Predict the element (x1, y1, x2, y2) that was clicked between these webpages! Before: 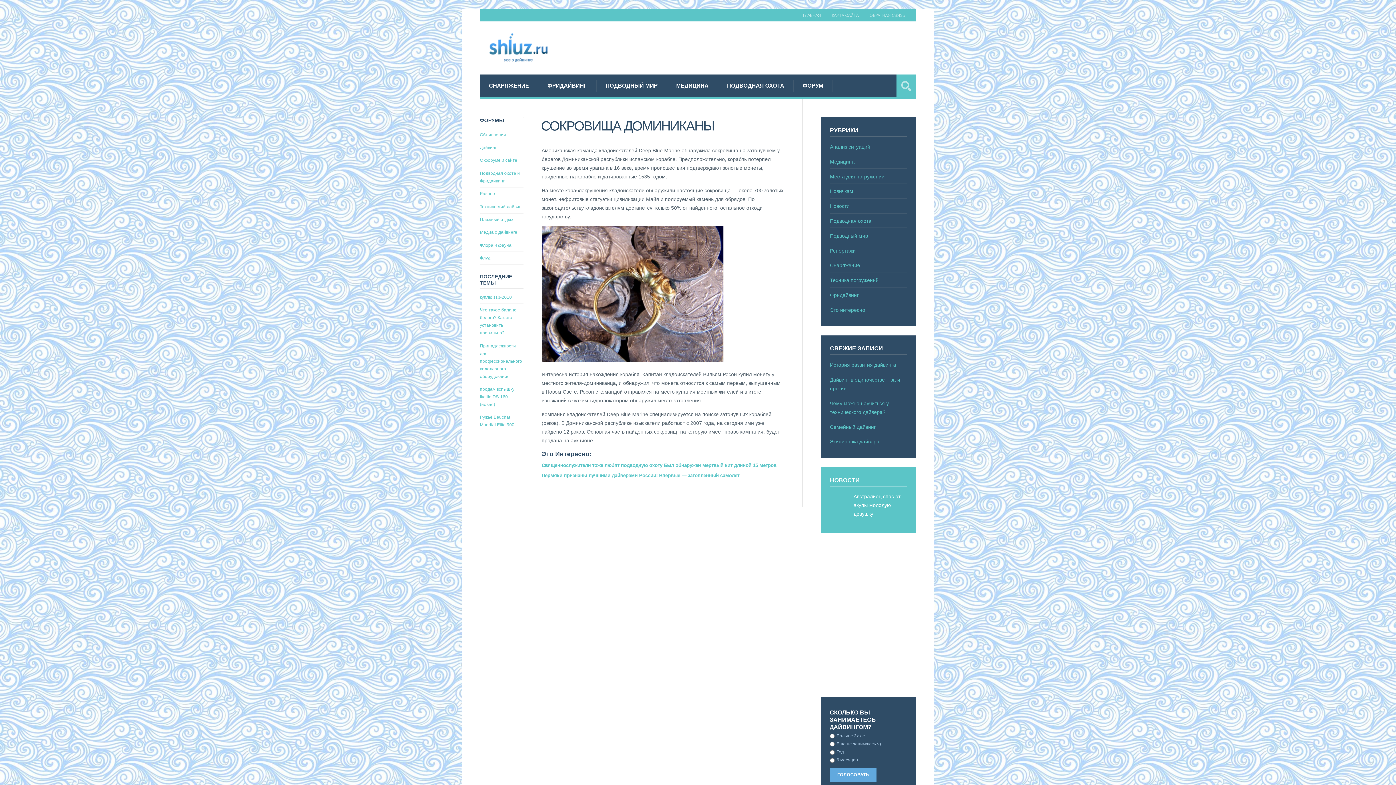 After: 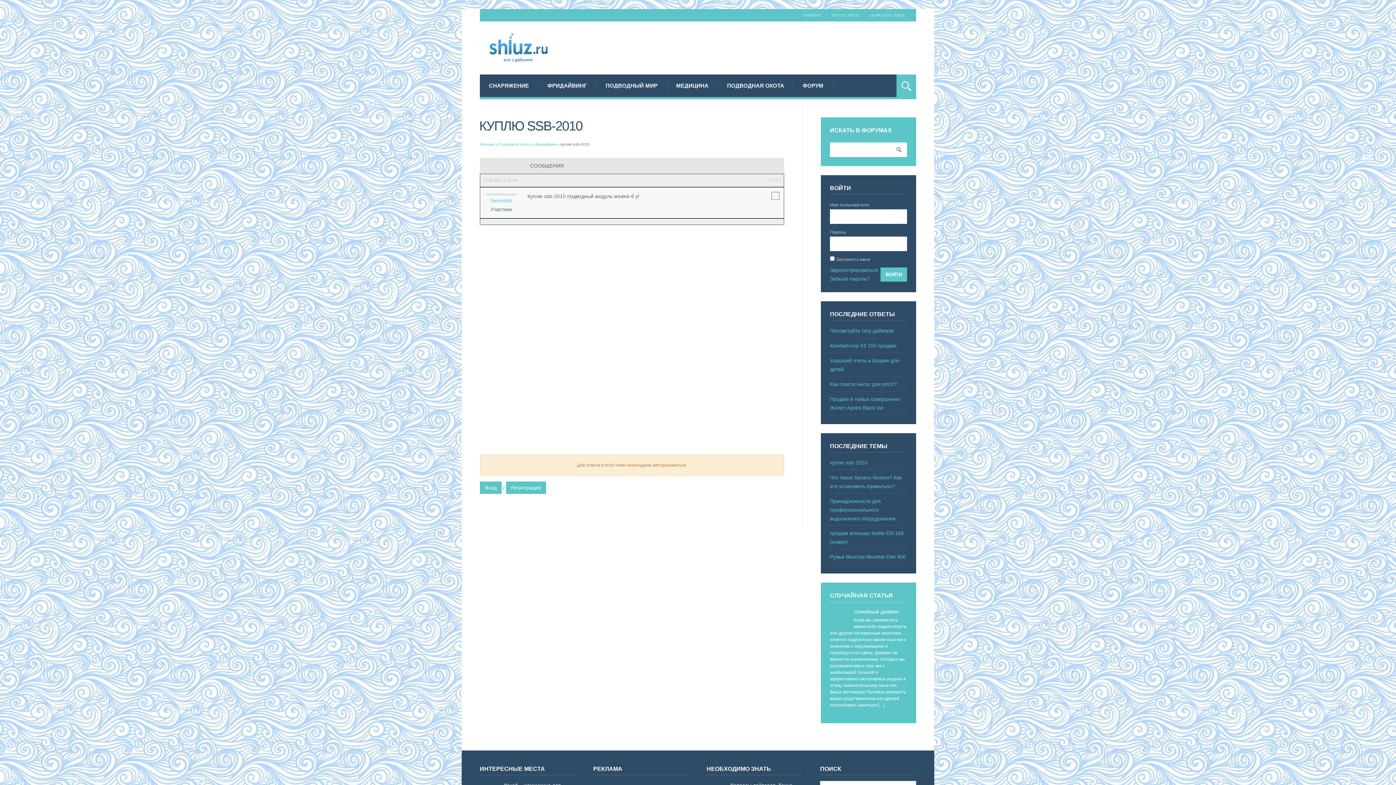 Action: bbox: (480, 294, 512, 299) label: куплю ssb-2010